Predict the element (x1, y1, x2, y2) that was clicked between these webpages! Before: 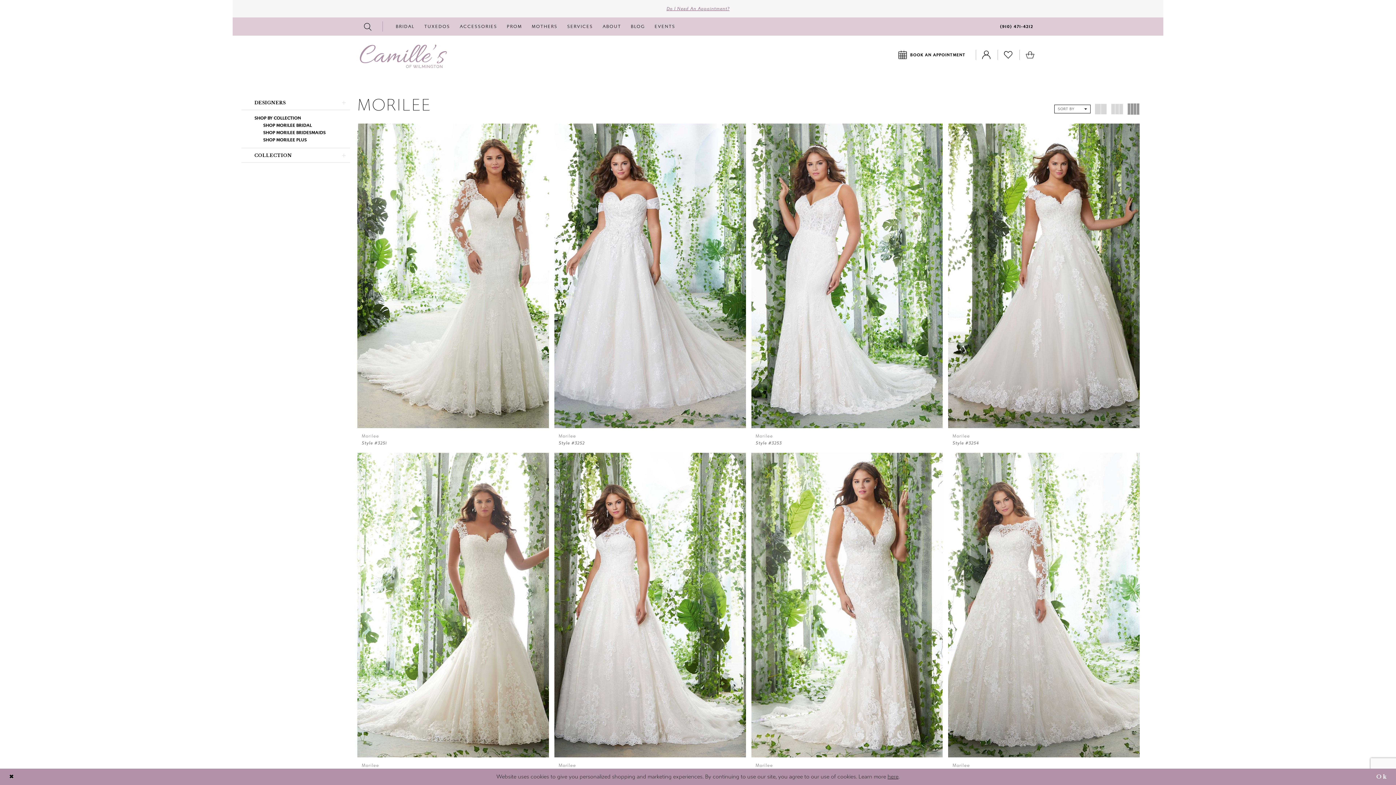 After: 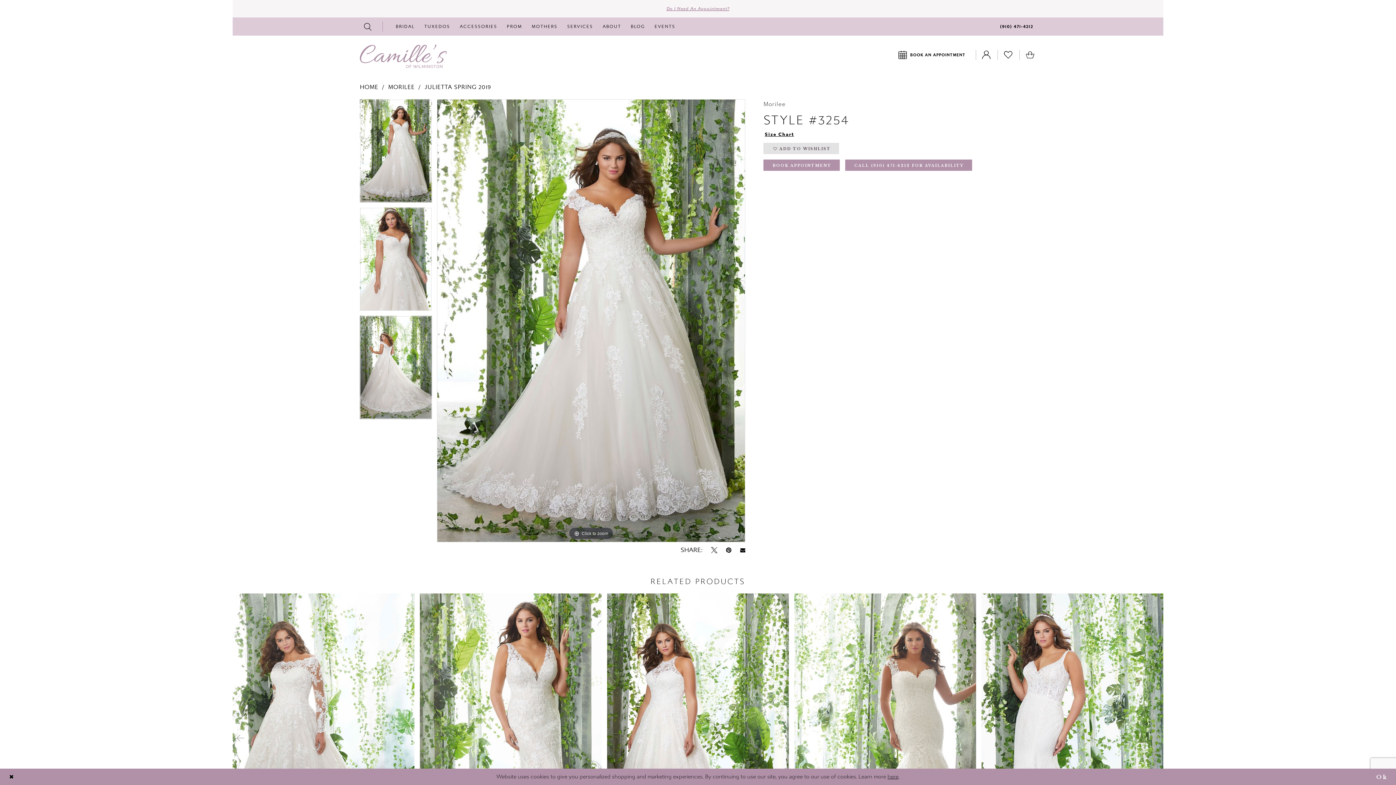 Action: bbox: (948, 123, 1140, 428) label: Visit Morilee Style #3254 Page